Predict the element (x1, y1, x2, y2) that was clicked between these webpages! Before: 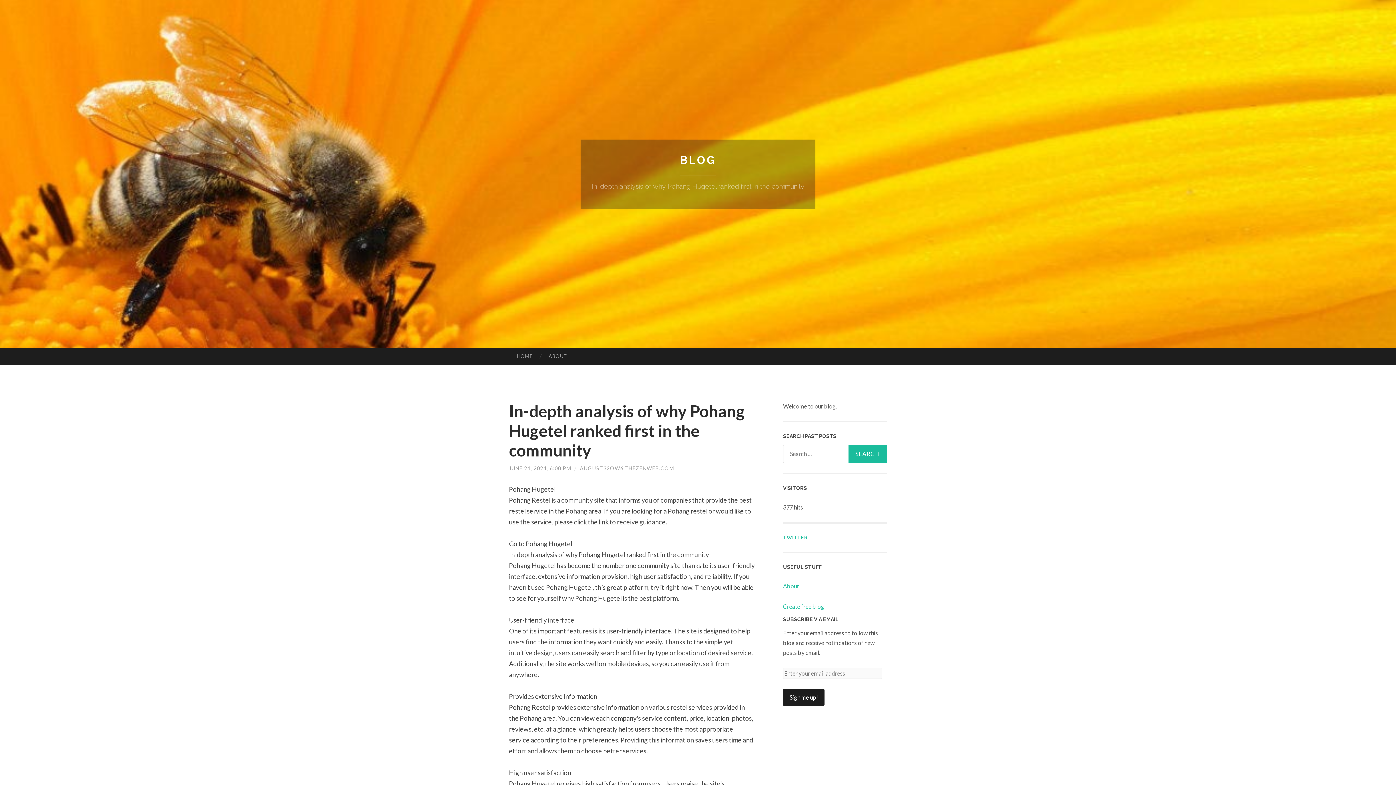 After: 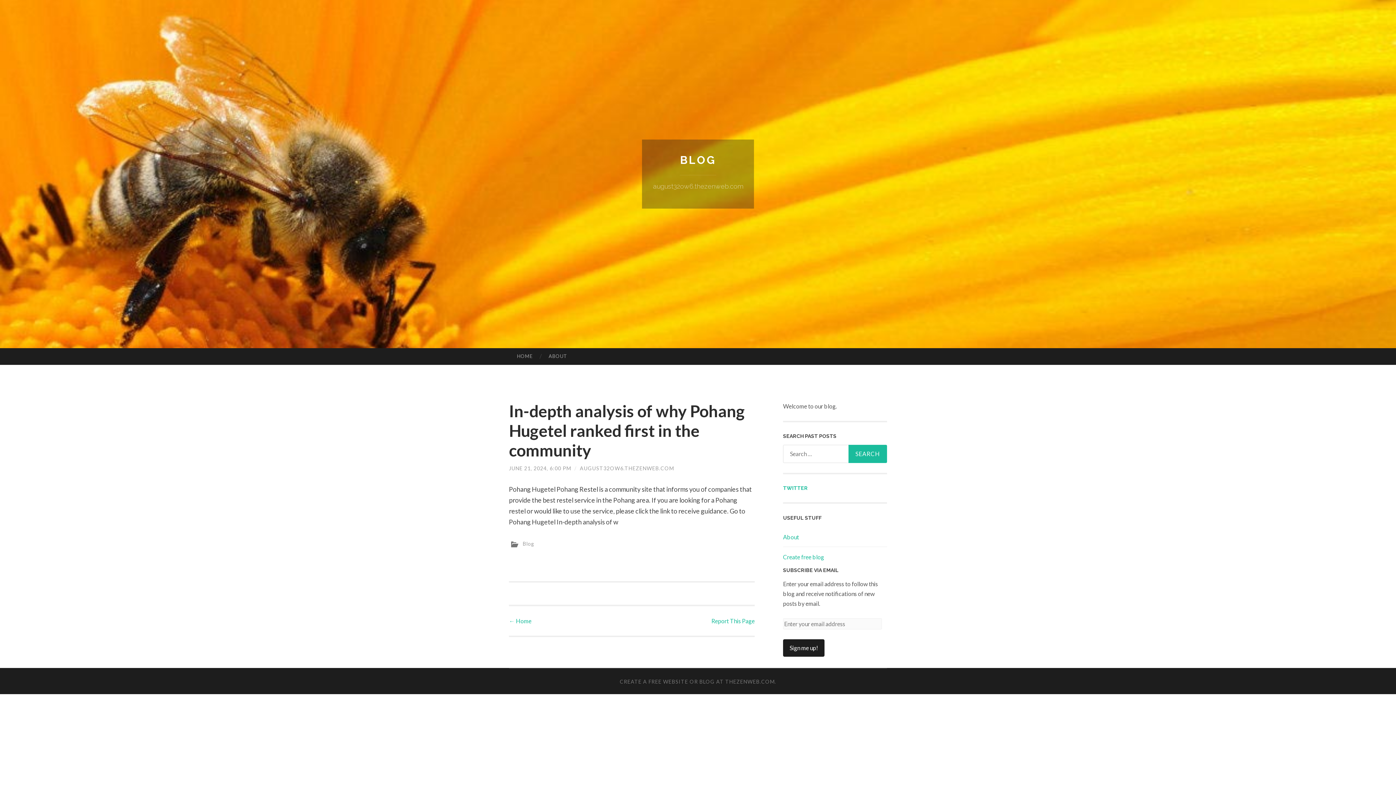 Action: bbox: (680, 153, 716, 166) label: BLOG